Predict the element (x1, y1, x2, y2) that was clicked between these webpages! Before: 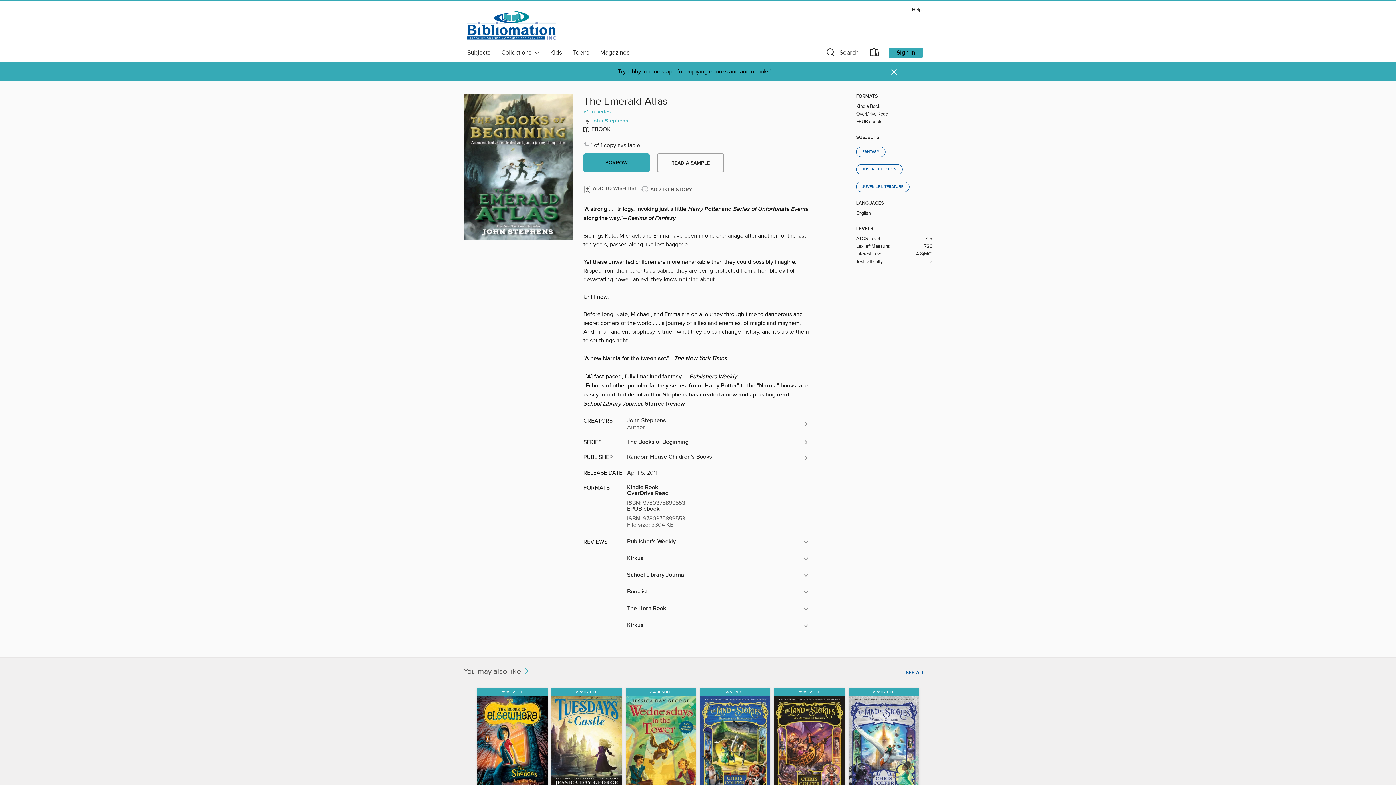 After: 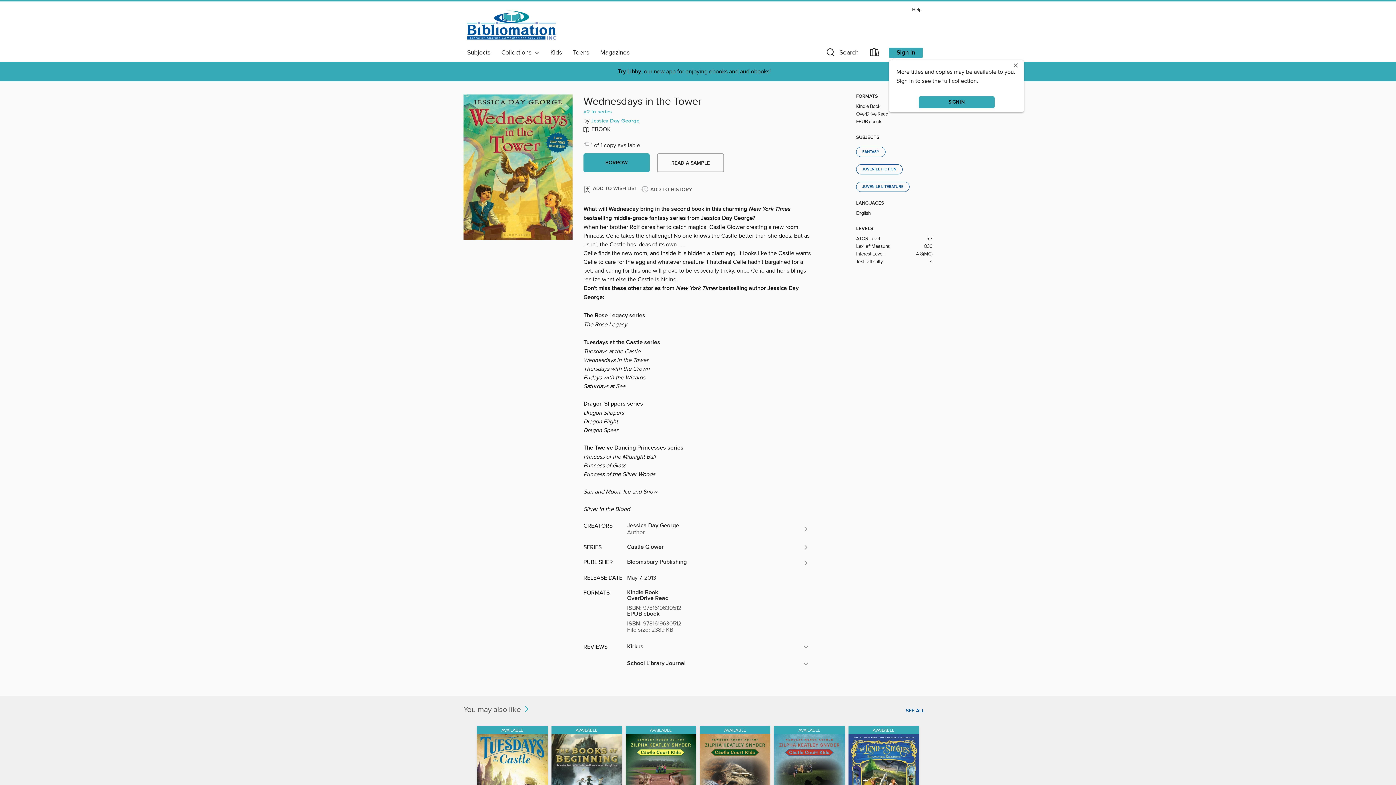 Action: label: AVAILABLE bbox: (625, 688, 696, 696)